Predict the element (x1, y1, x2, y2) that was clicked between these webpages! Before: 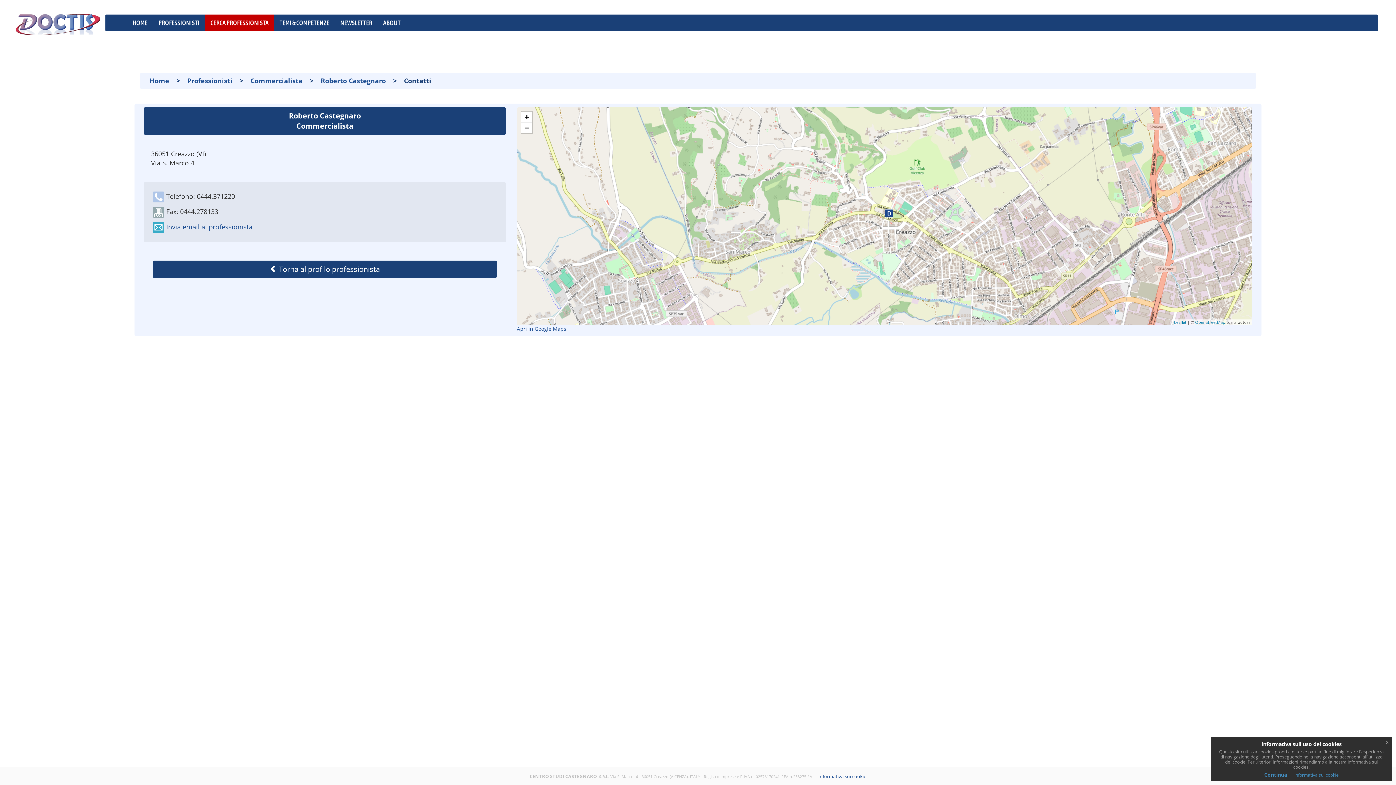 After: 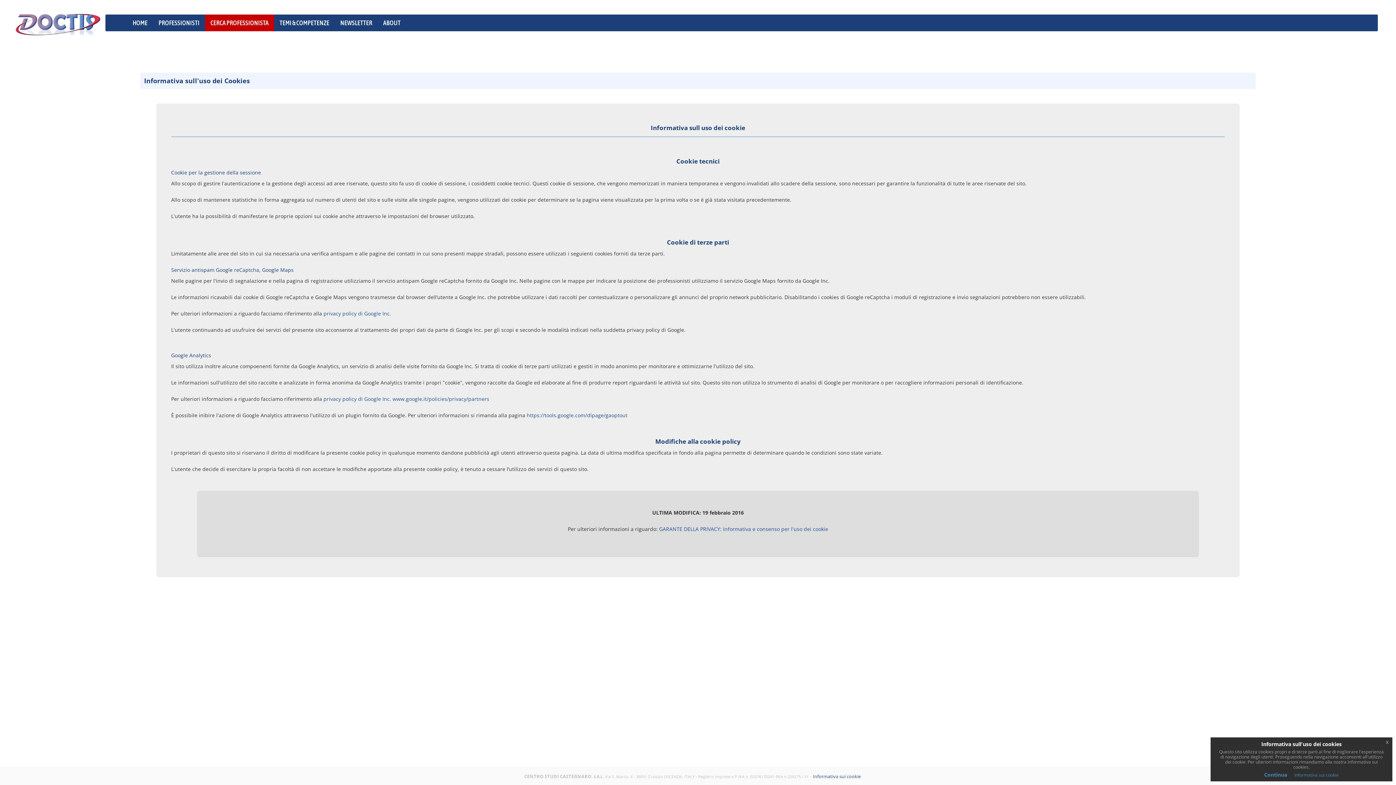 Action: bbox: (818, 773, 866, 780) label: Informativa sui cookie